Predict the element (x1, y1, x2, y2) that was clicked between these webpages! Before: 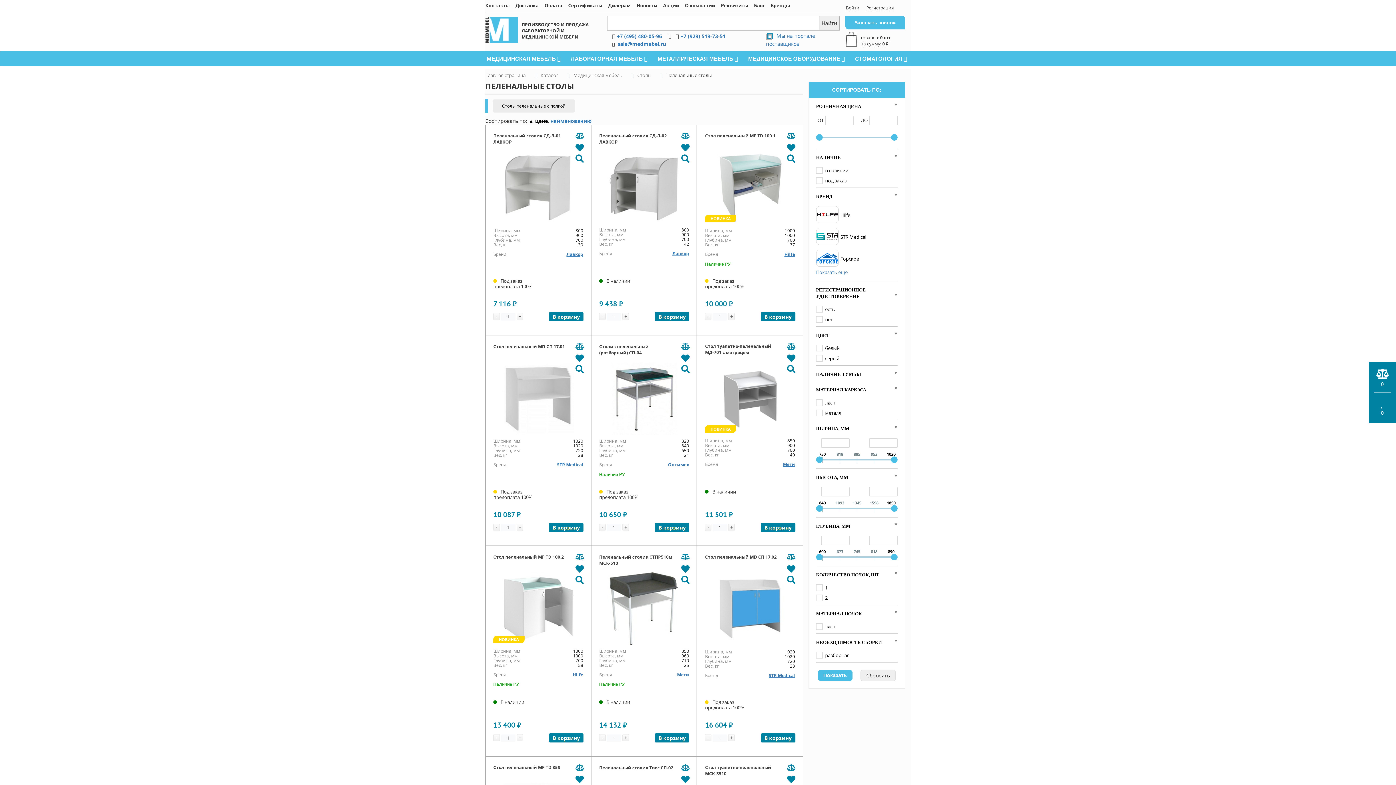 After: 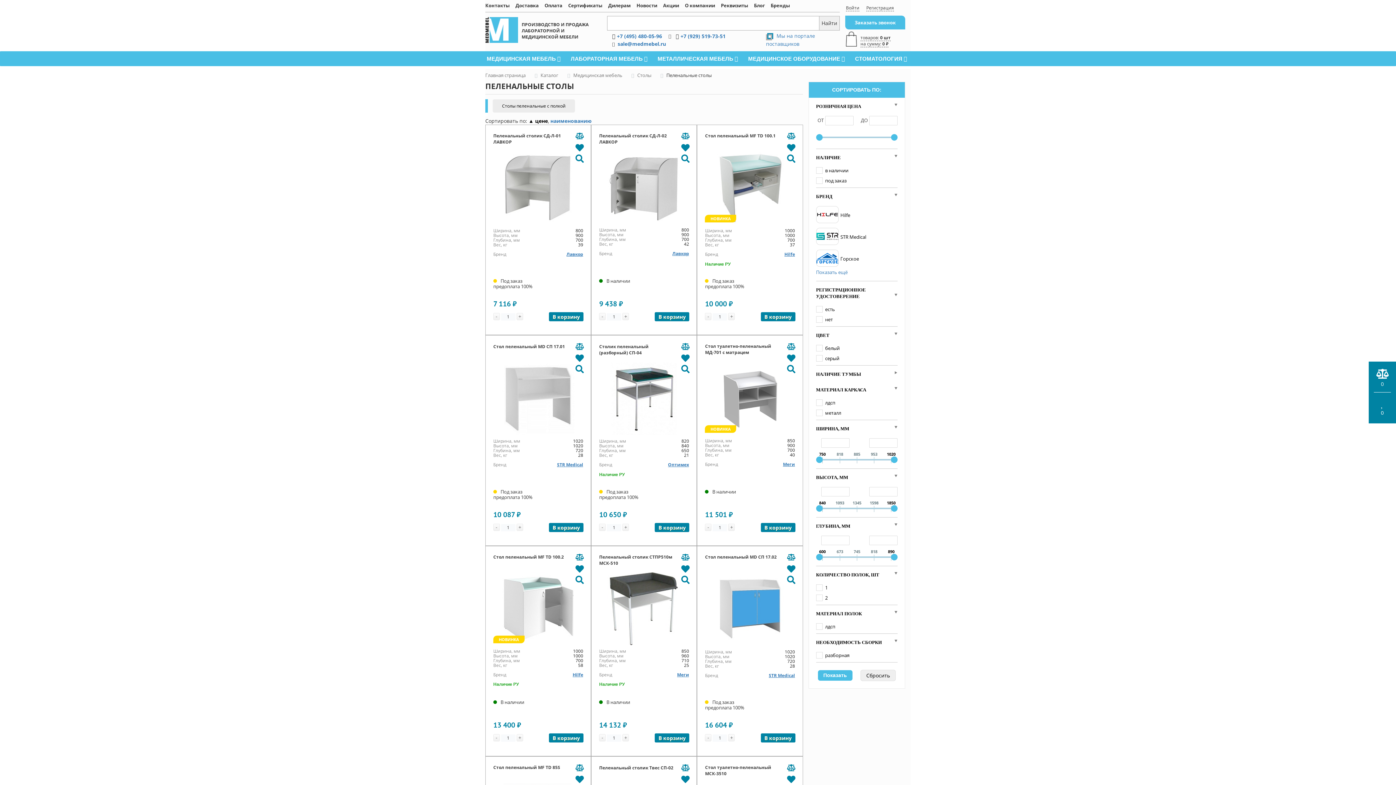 Action: bbox: (891, 456, 897, 463)